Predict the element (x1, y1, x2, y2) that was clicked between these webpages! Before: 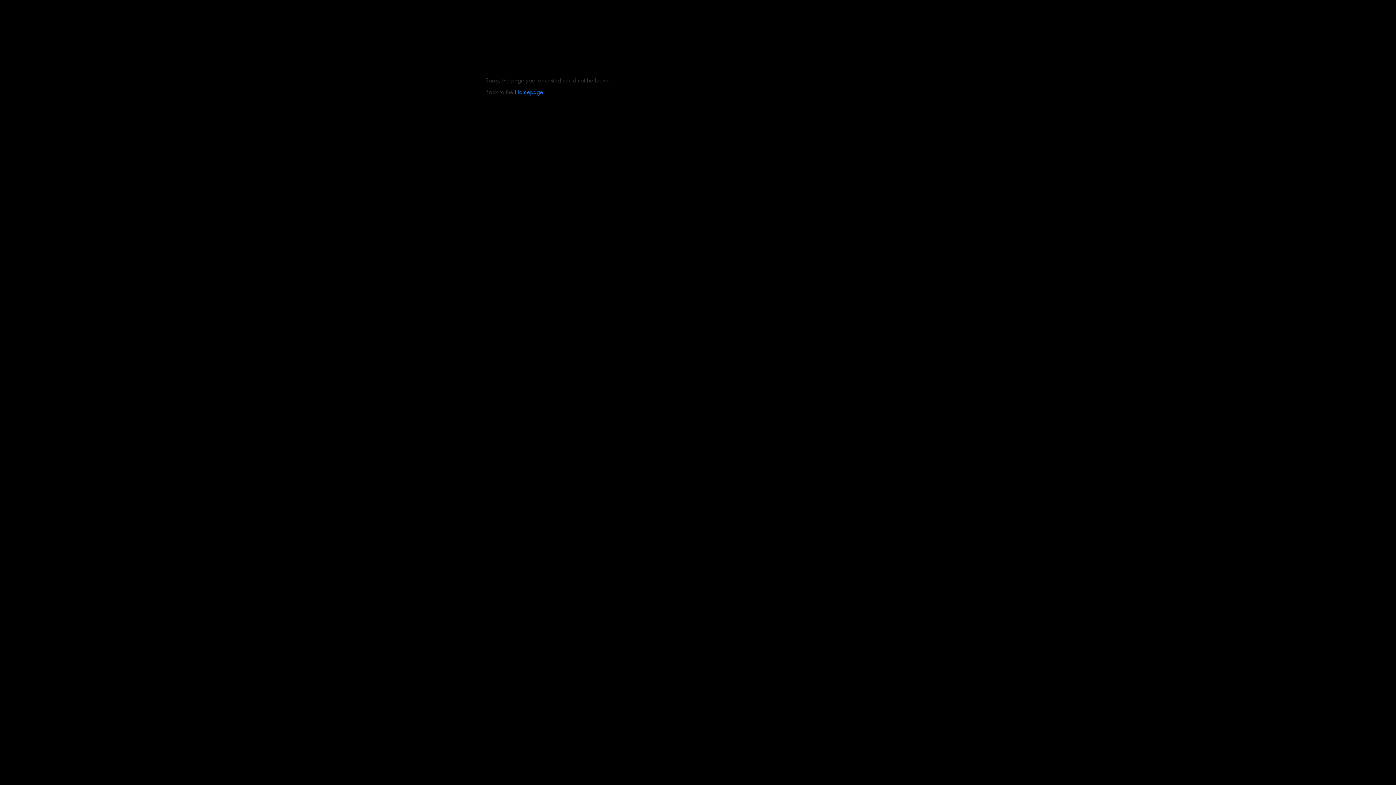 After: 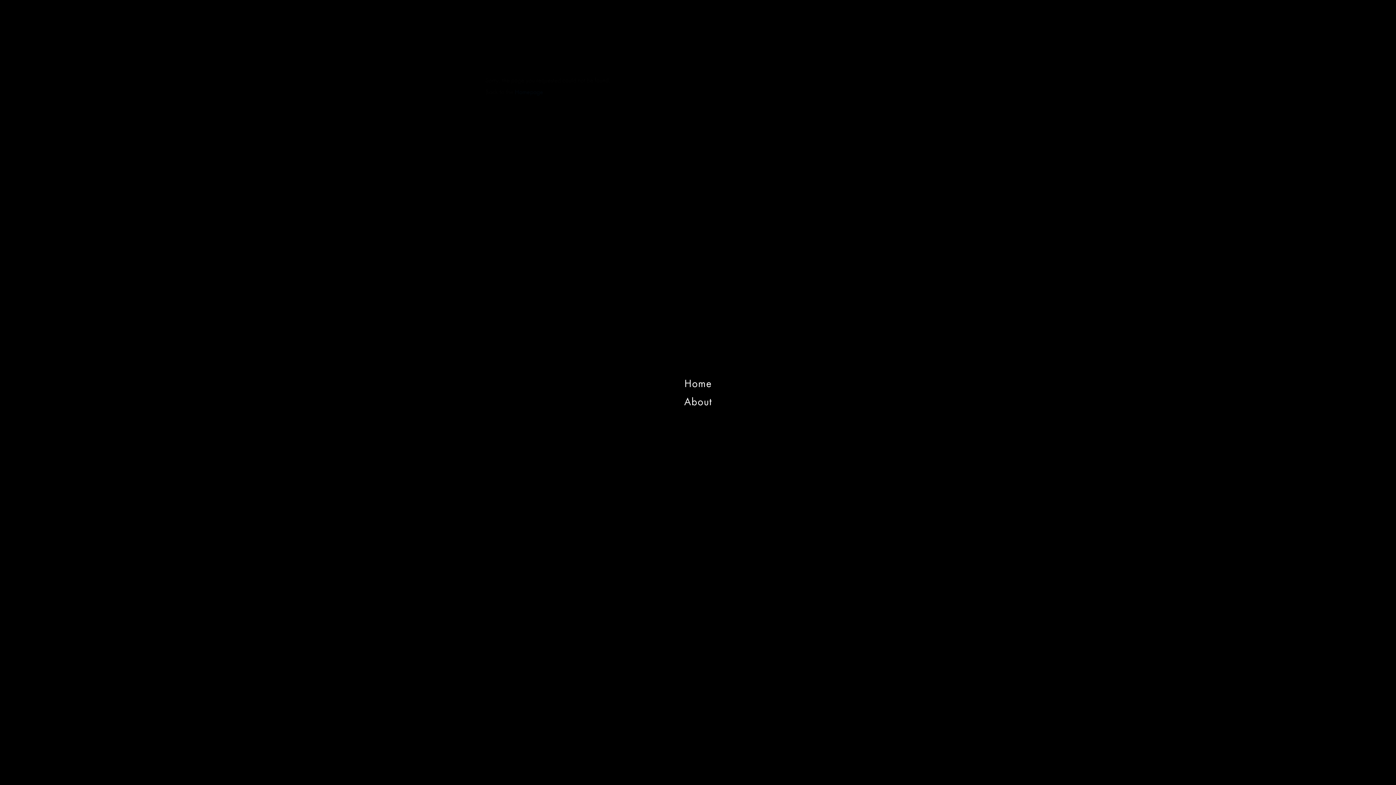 Action: bbox: (1354, 0, 1381, 22)